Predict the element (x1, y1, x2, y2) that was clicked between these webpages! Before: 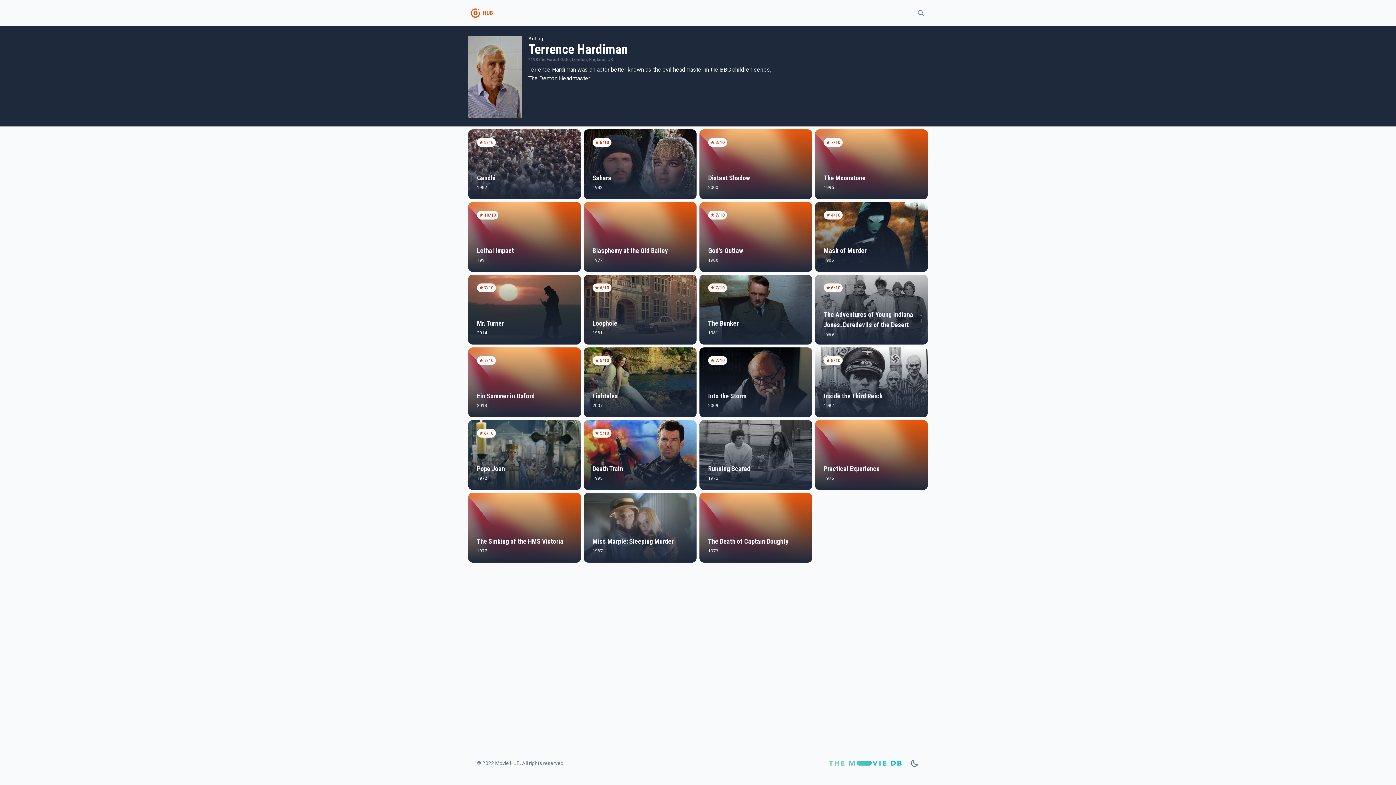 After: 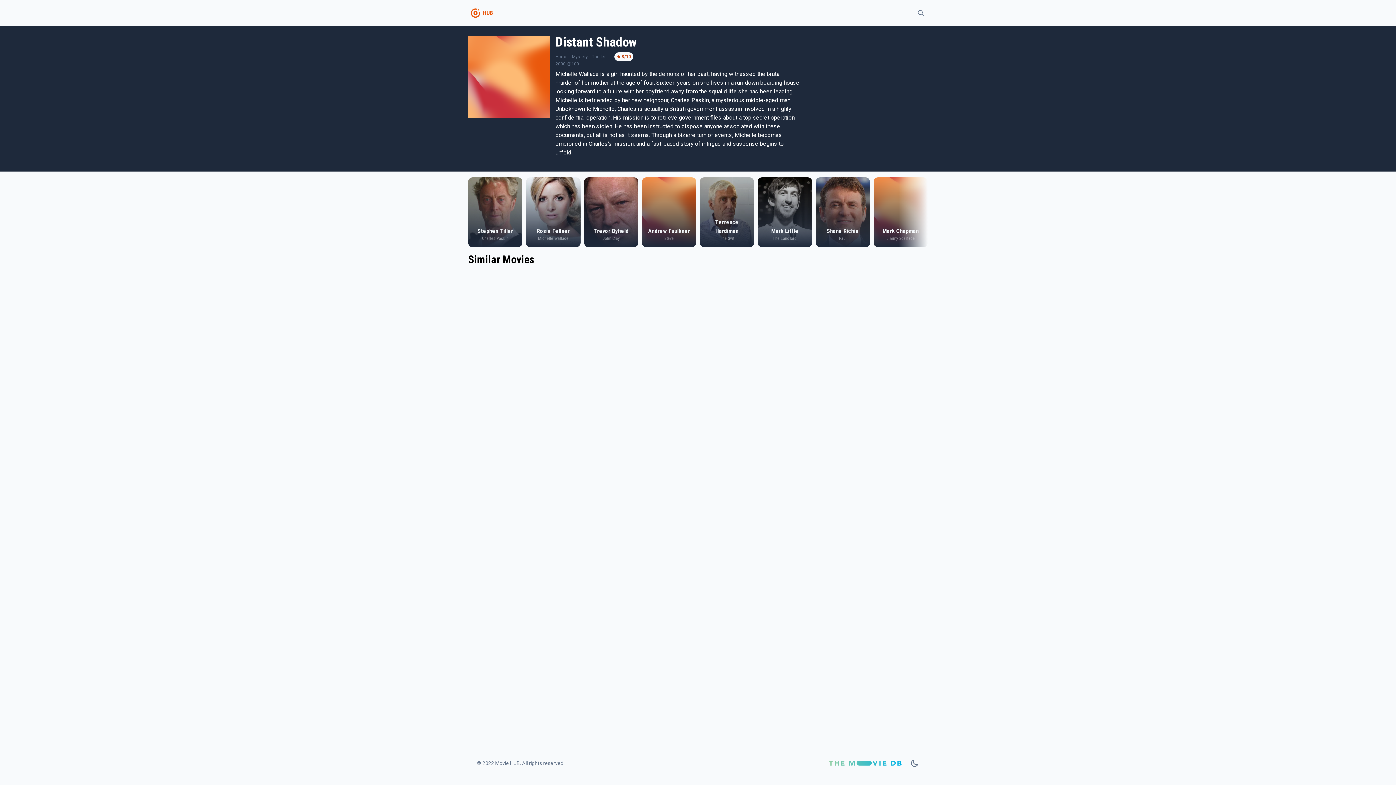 Action: label: 8/10
Distant Shadow
2000 bbox: (699, 129, 812, 199)